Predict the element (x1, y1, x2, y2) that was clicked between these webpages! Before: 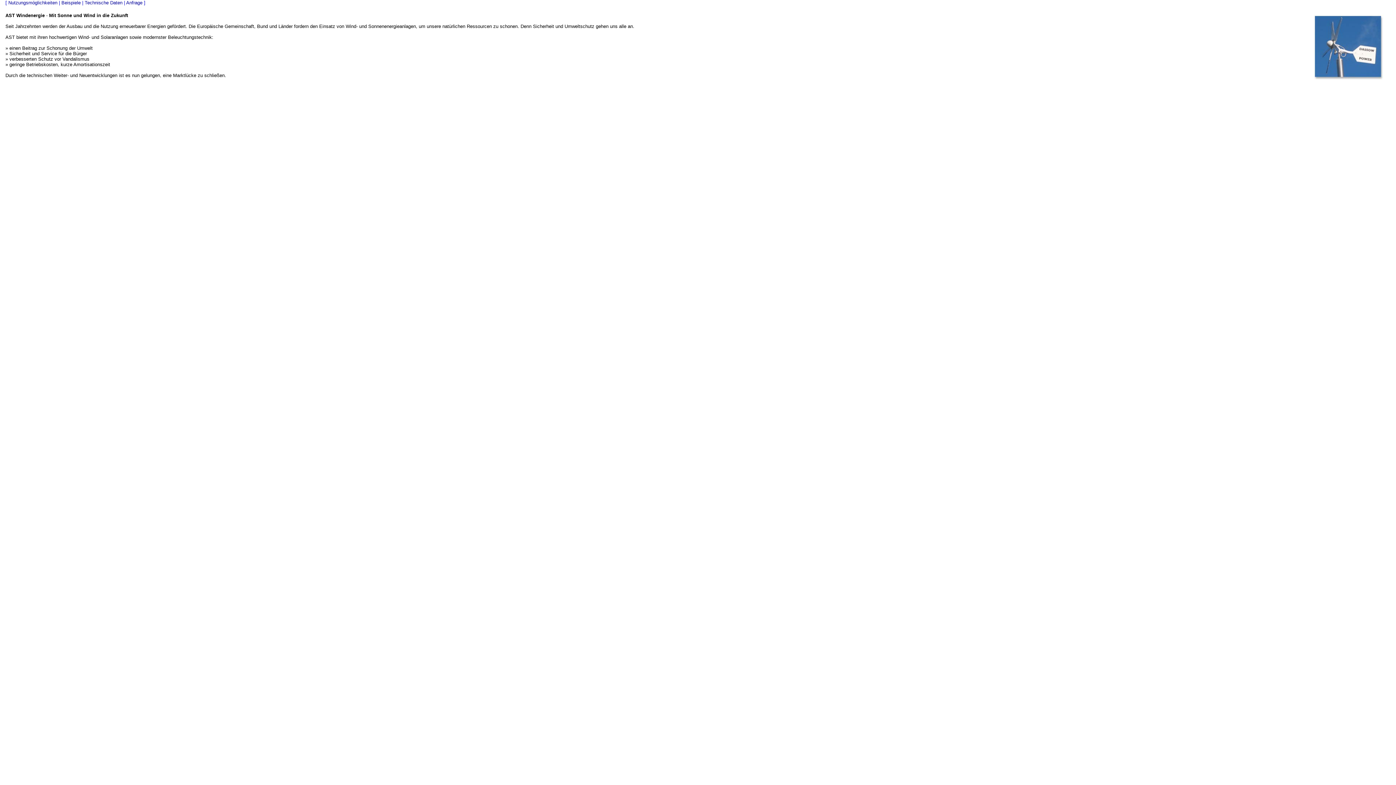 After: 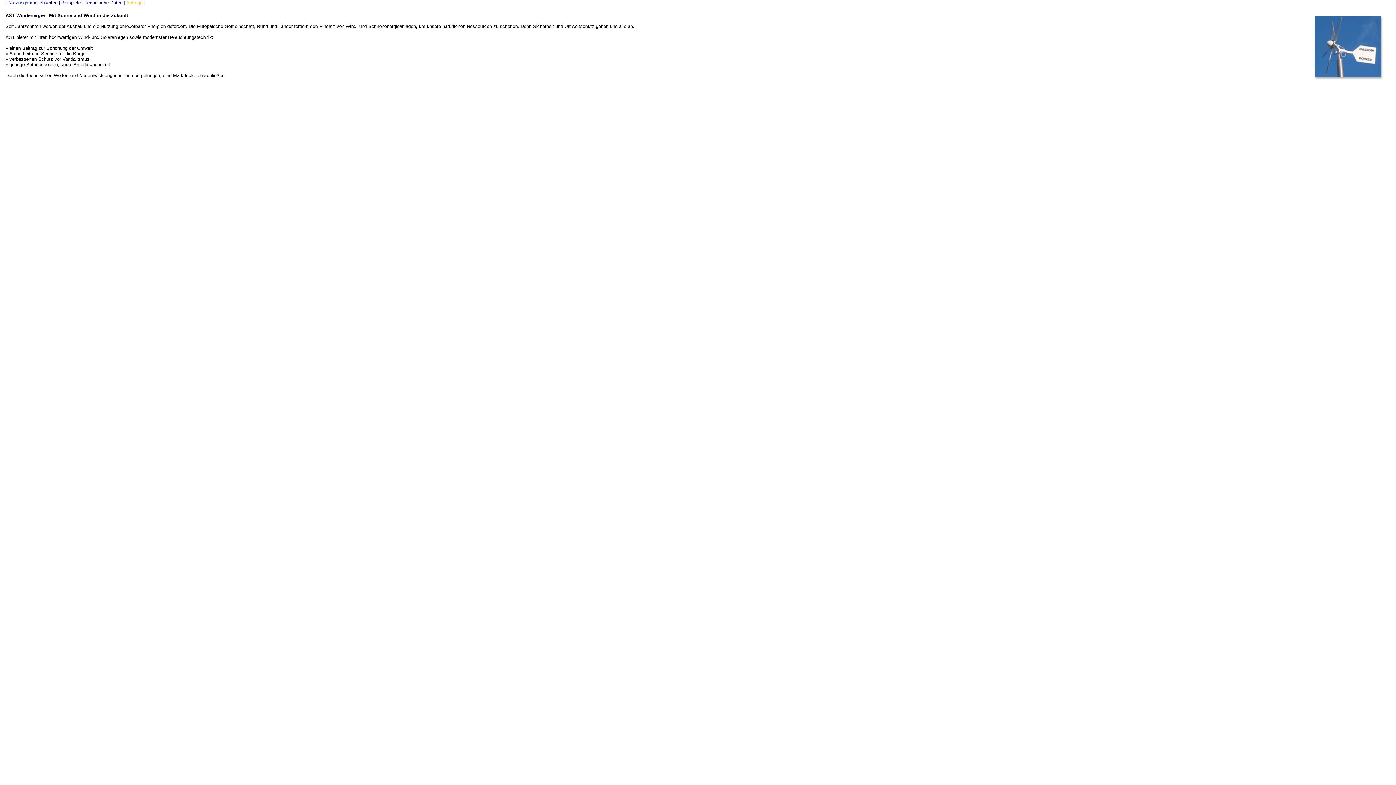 Action: bbox: (126, 0, 142, 5) label: Anfrage